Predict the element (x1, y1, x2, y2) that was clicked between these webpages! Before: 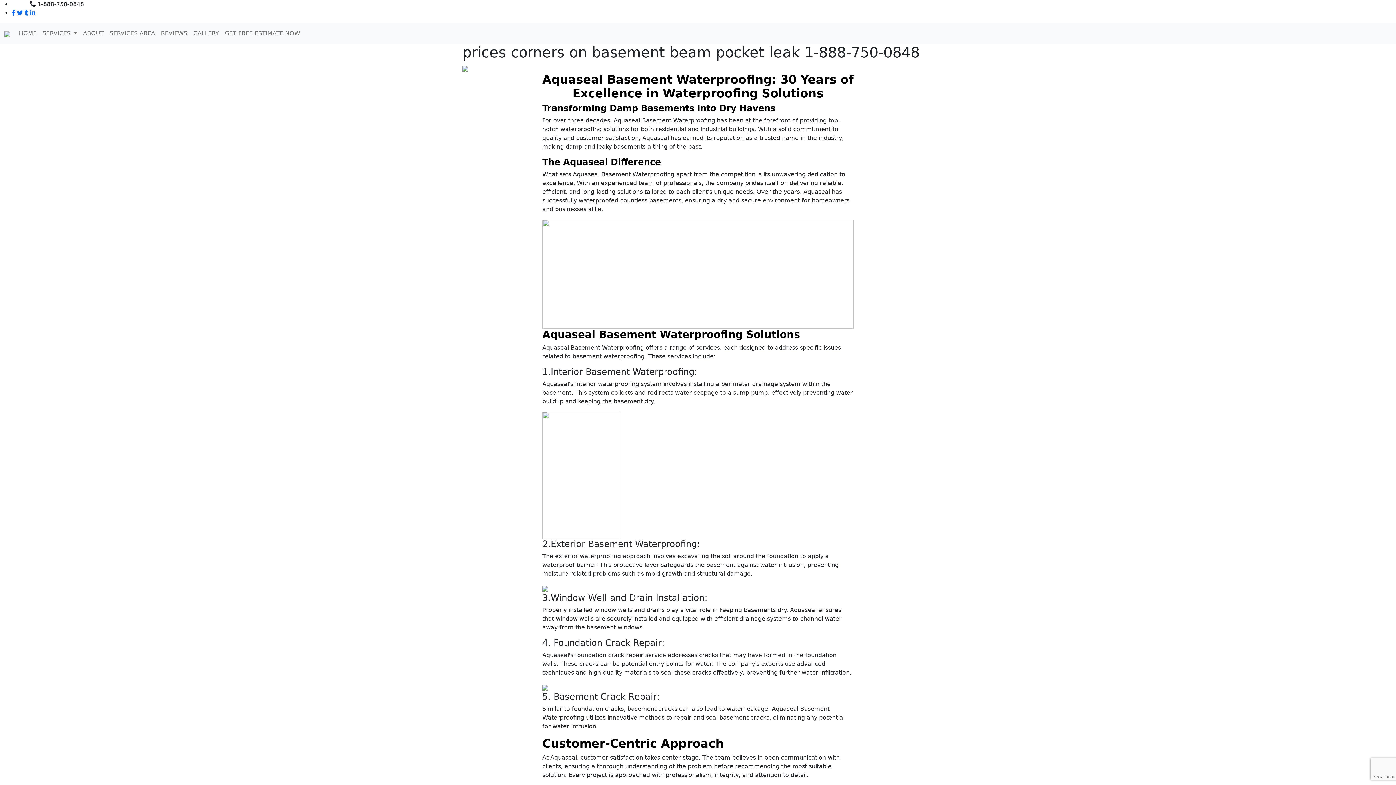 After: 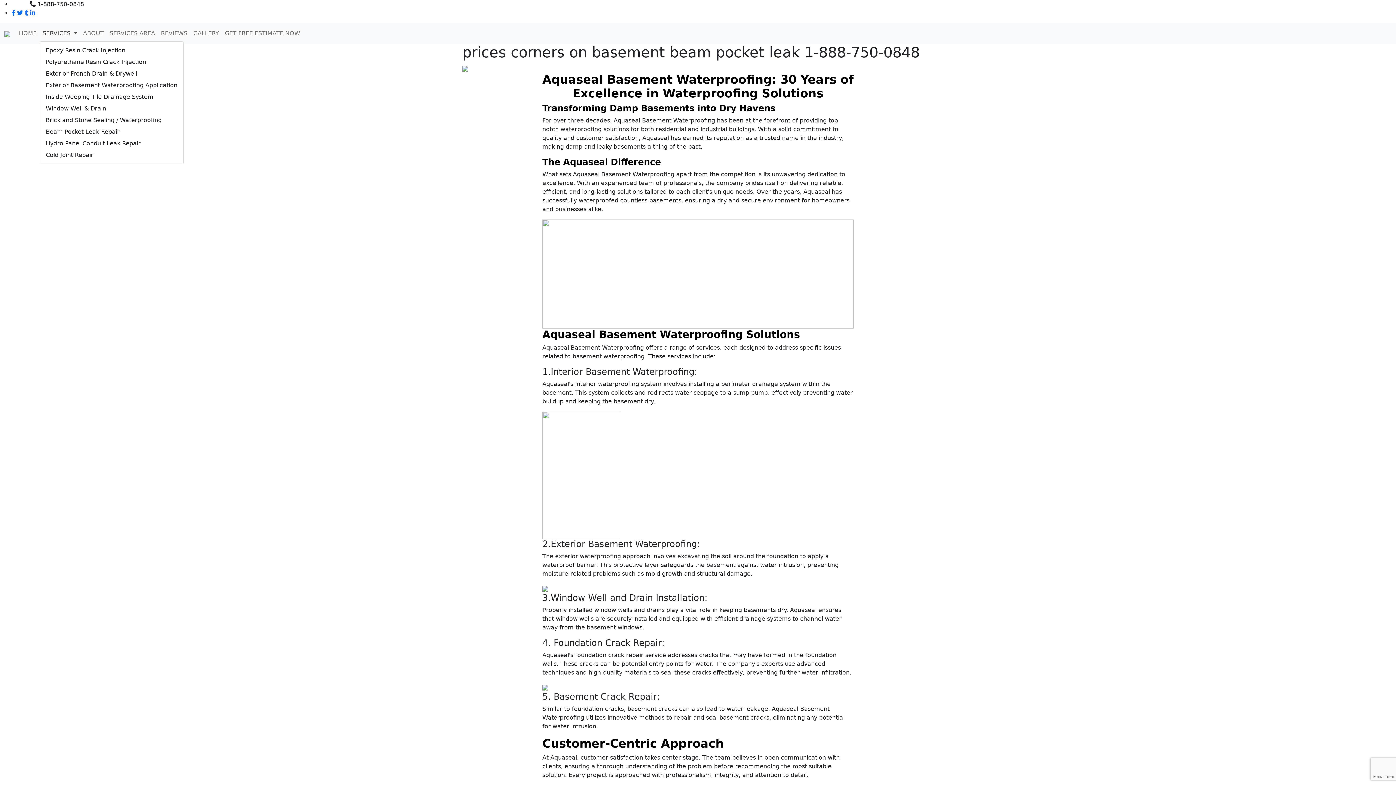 Action: bbox: (39, 26, 80, 40) label: SERVICES 